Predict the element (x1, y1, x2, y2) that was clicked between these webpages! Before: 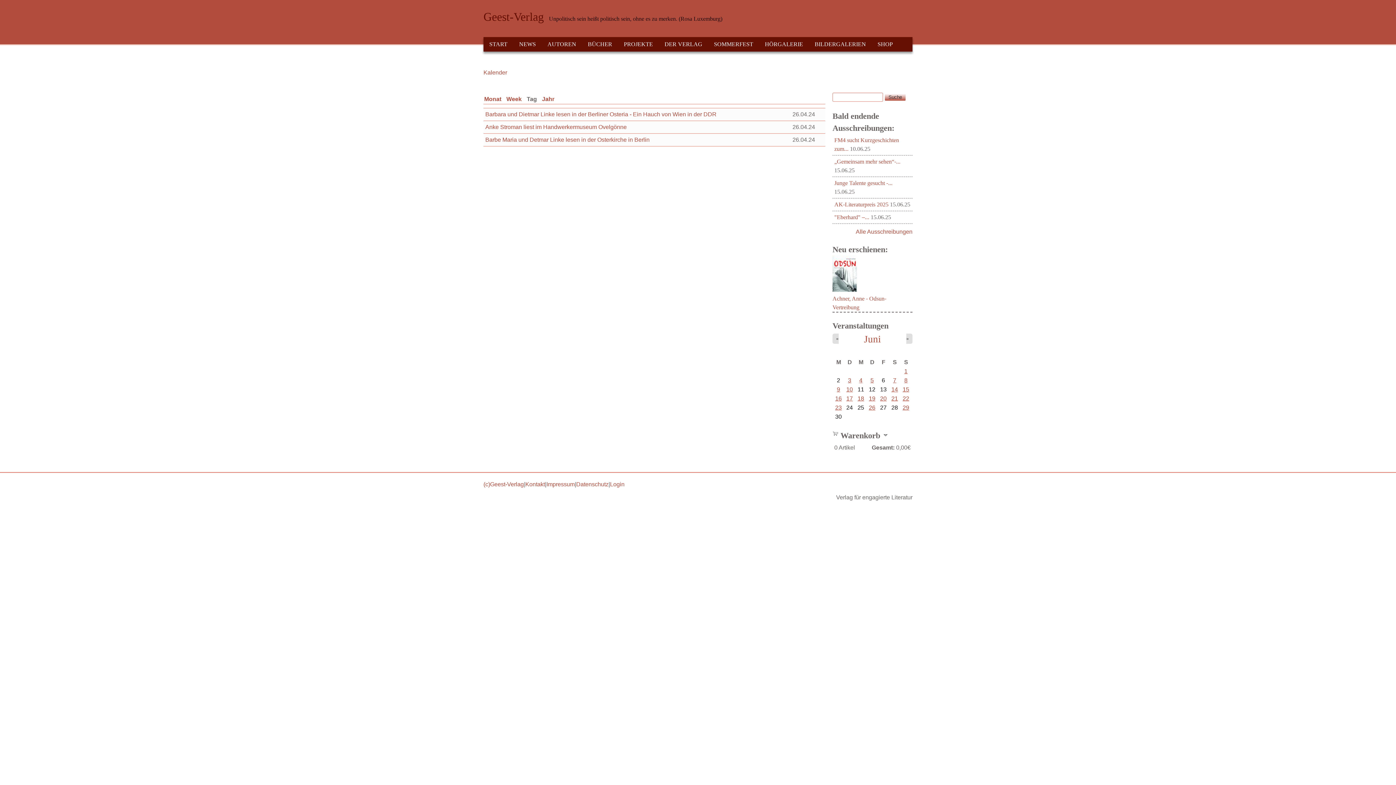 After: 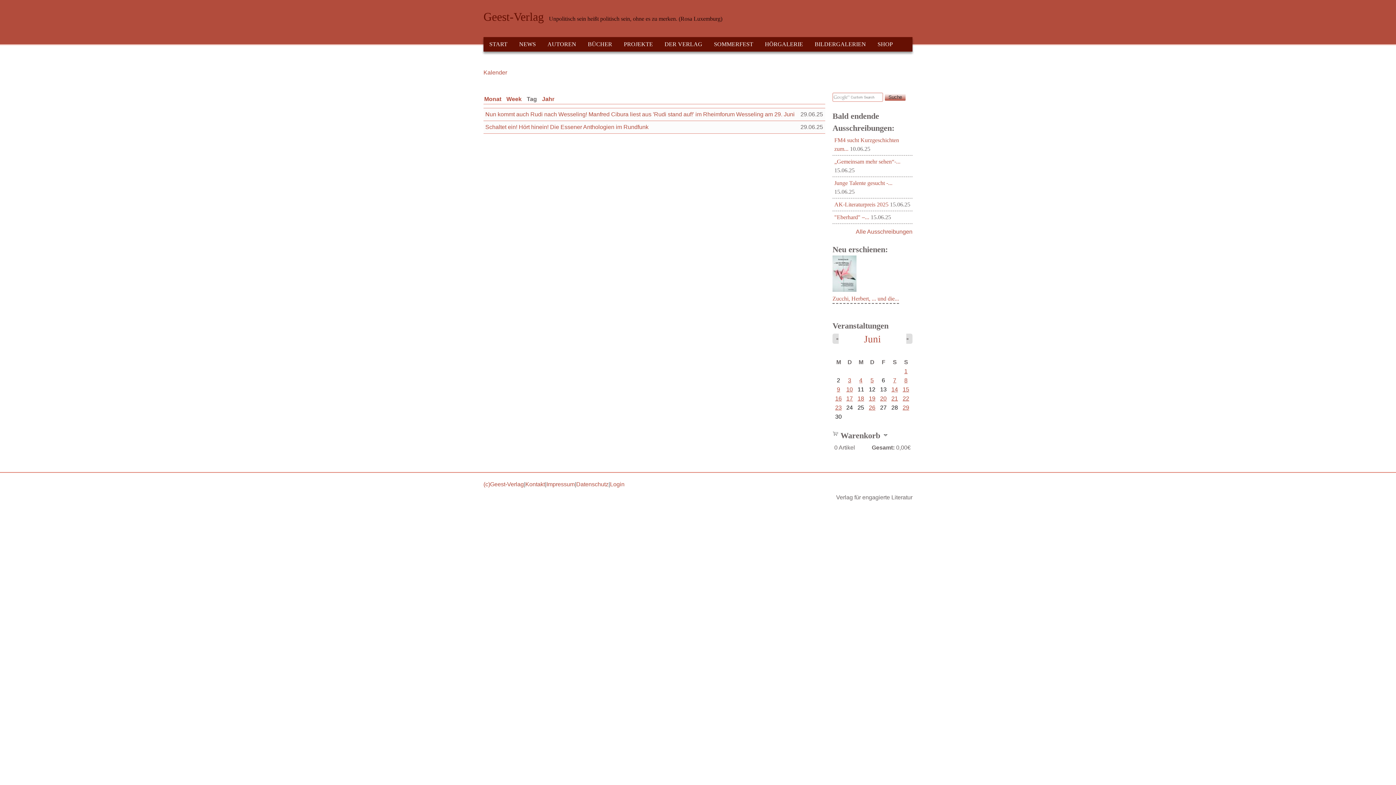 Action: label: 29 bbox: (902, 404, 909, 410)